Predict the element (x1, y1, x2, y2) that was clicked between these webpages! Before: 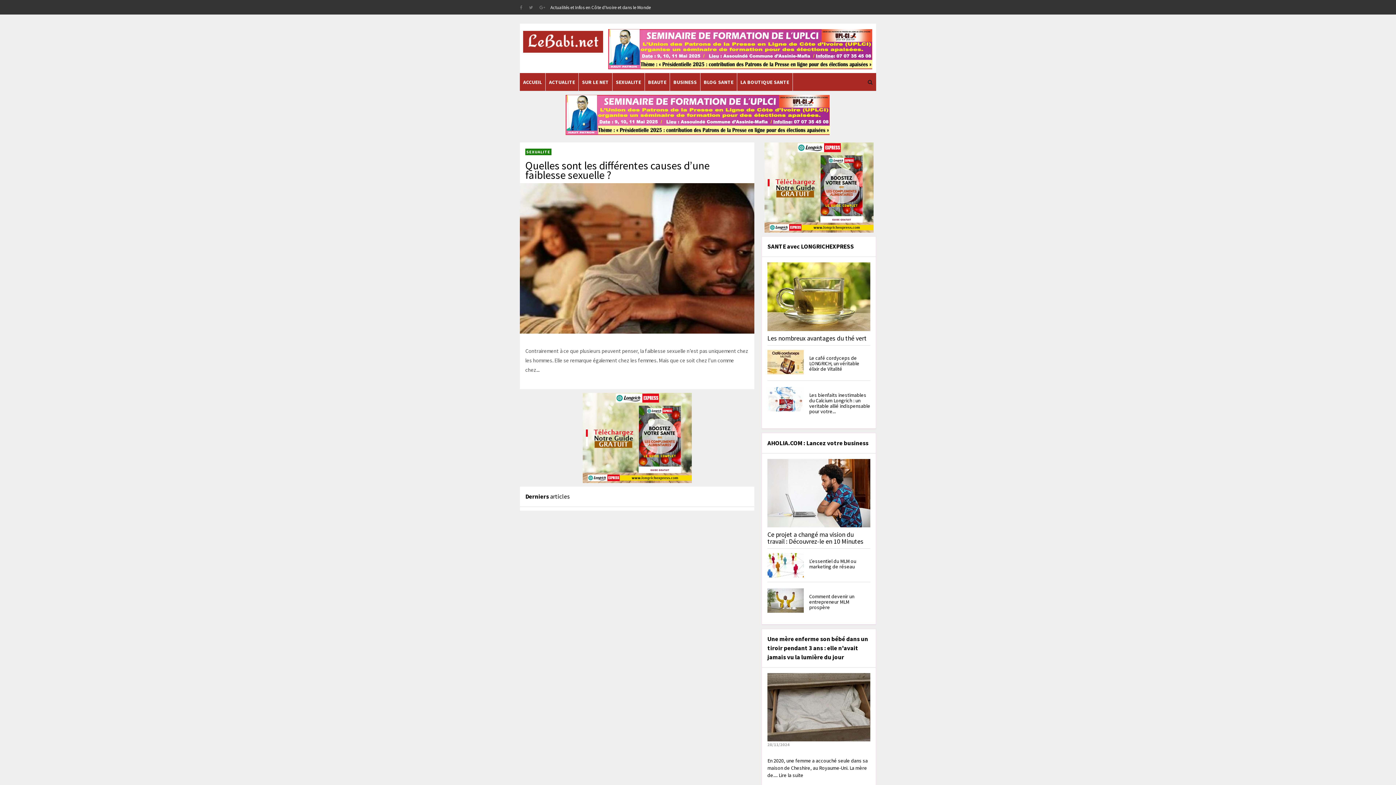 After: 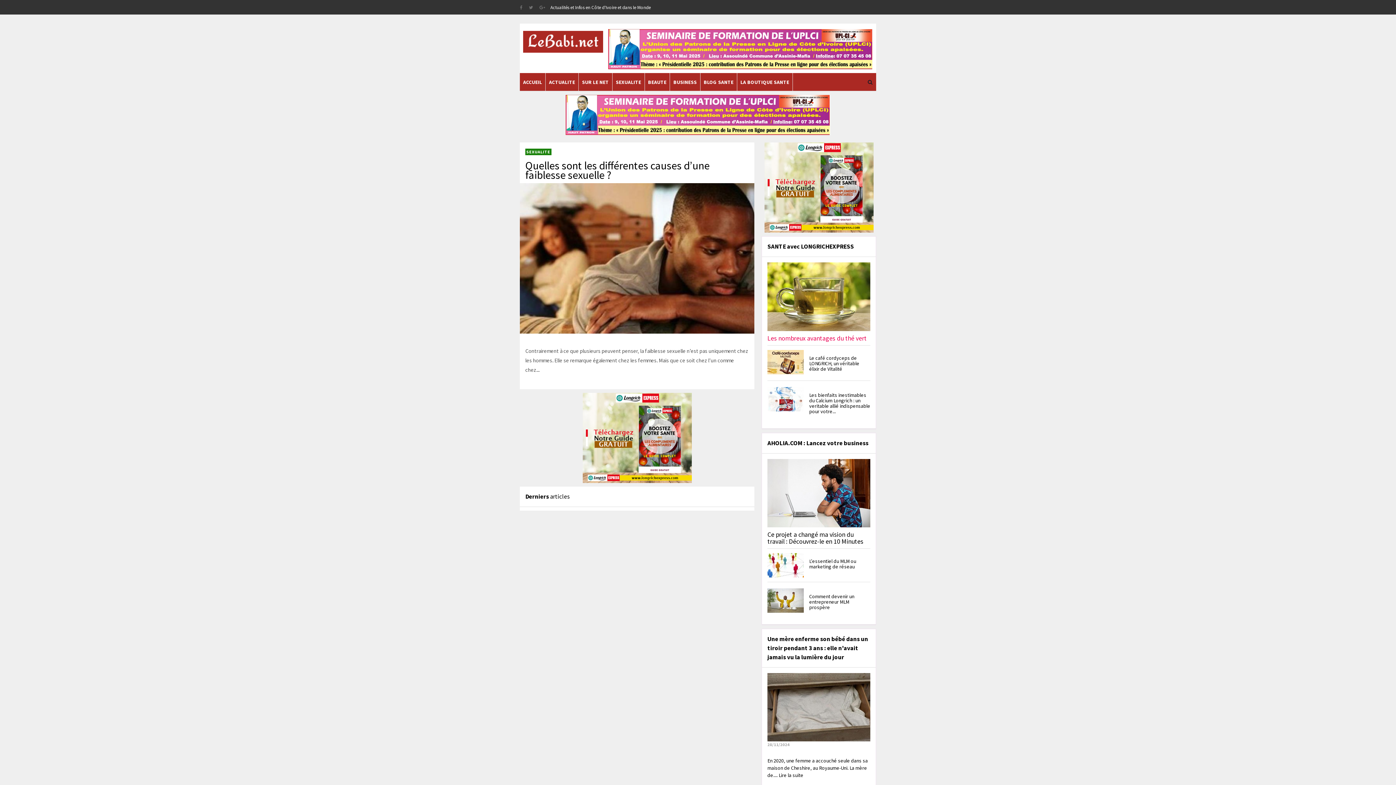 Action: bbox: (767, 334, 866, 342) label: Les nombreux avantages du thé vert